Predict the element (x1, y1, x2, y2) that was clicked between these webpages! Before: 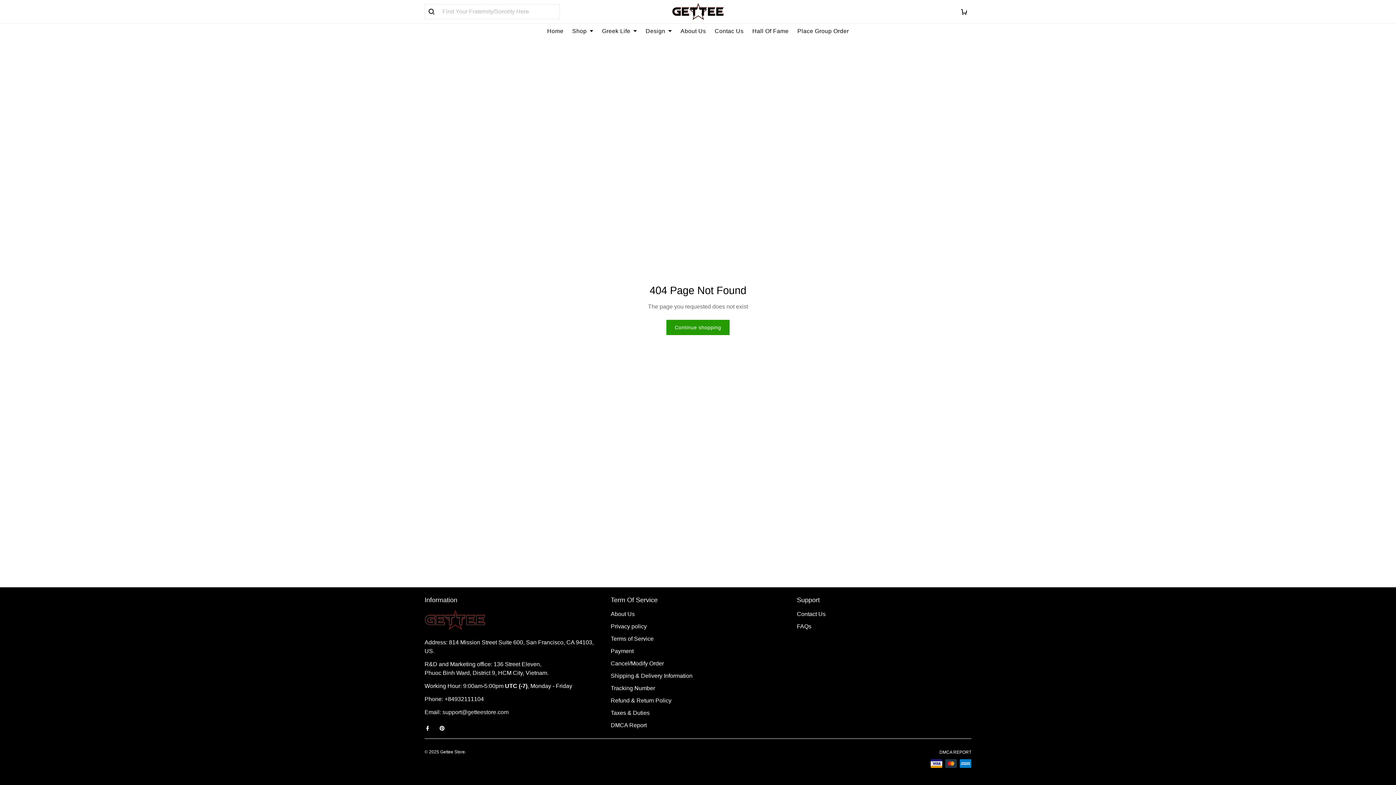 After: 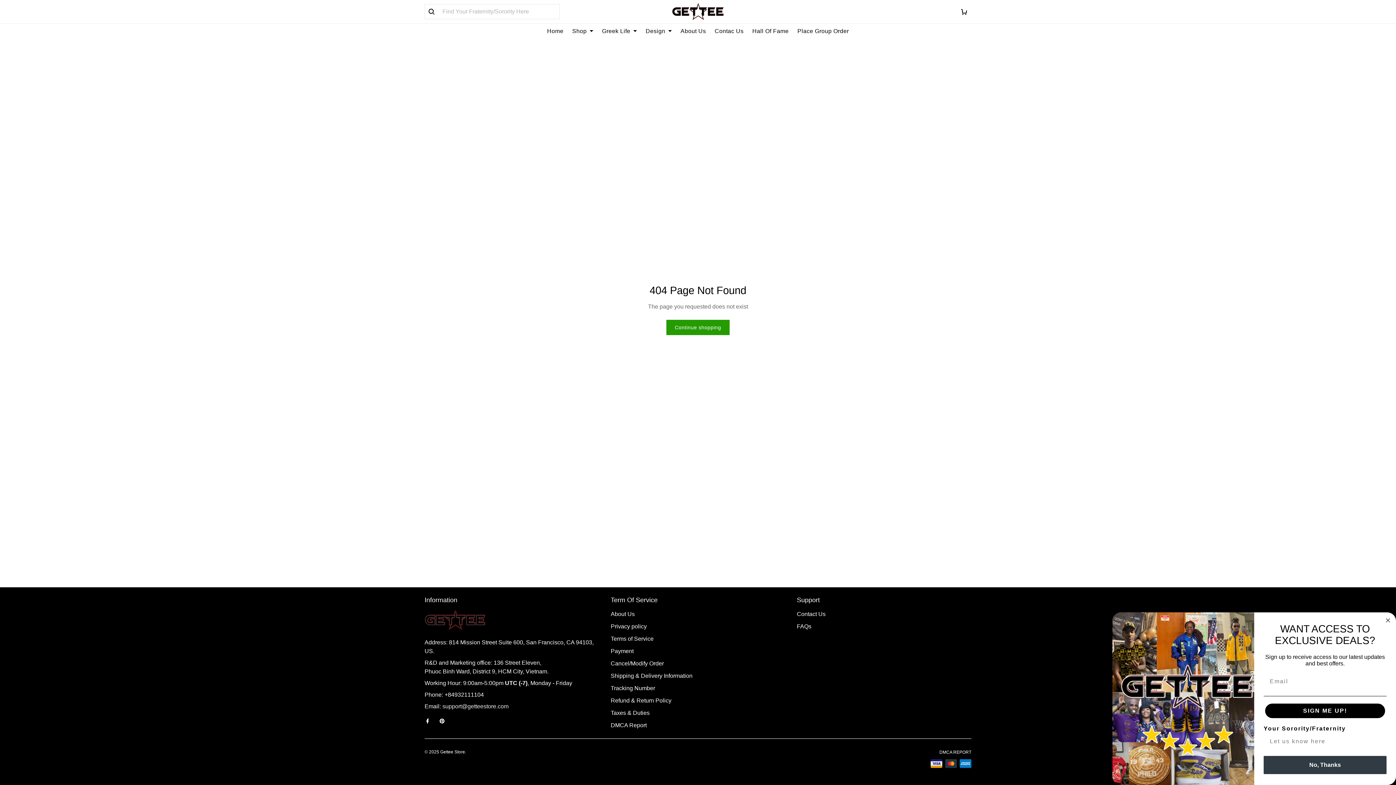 Action: bbox: (439, 721, 449, 736)